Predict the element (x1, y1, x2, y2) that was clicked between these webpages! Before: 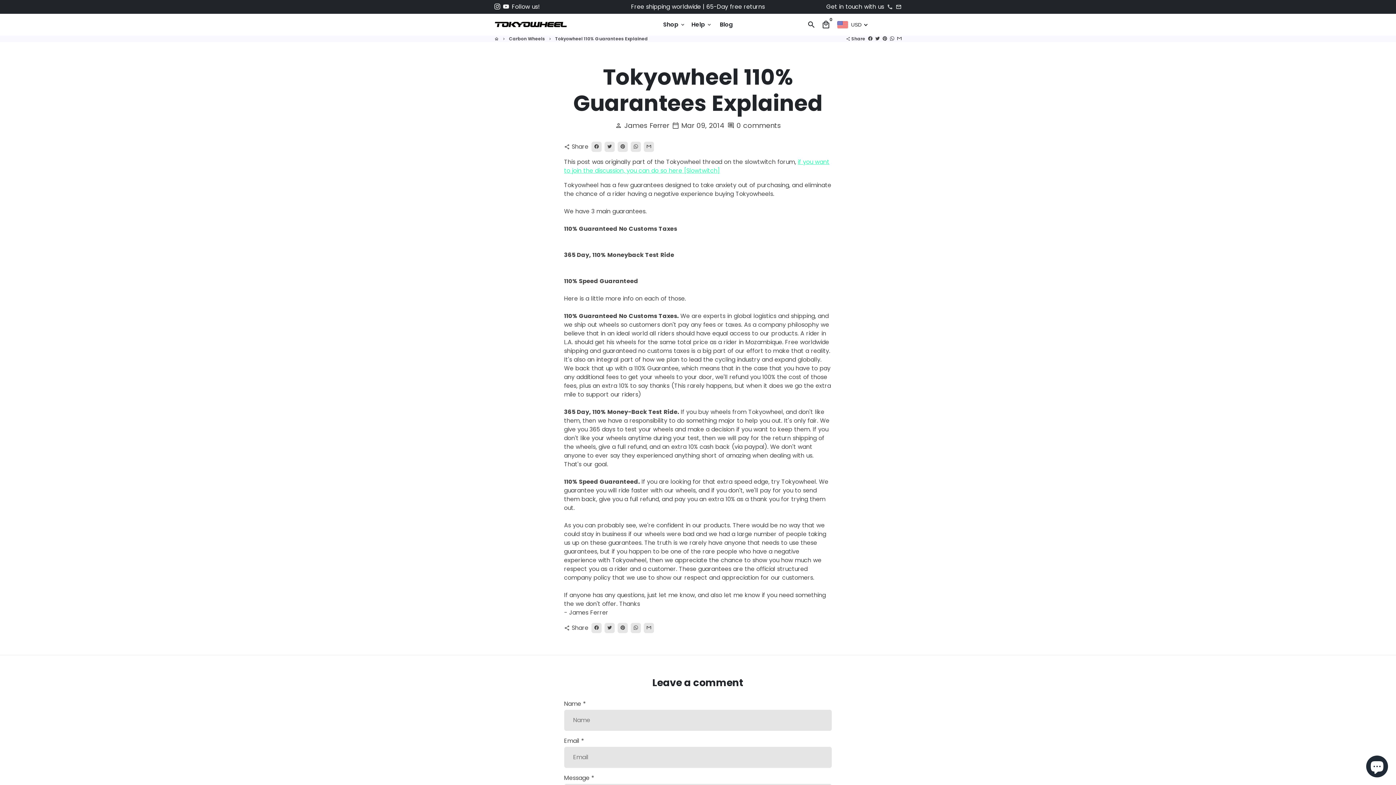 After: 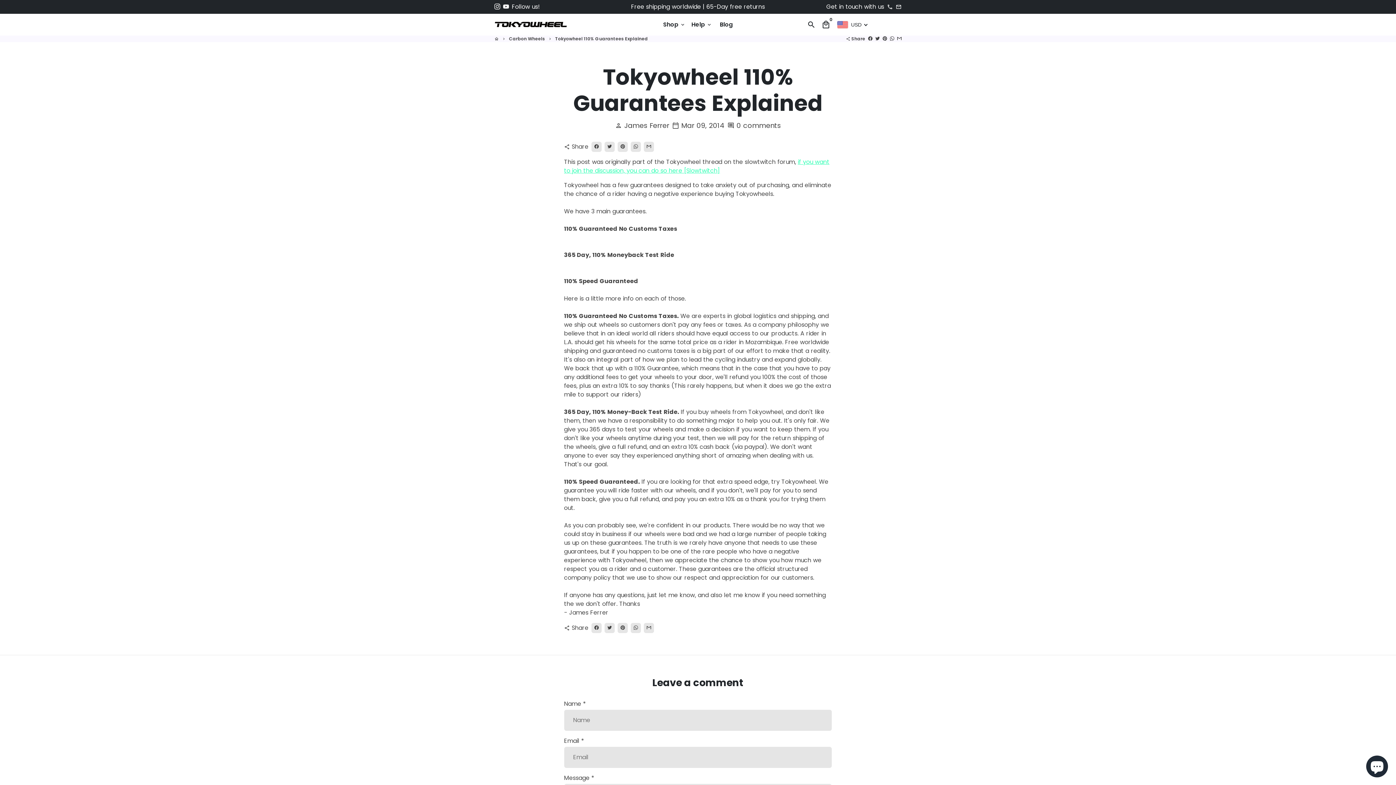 Action: label: Share on Whatsapp bbox: (890, 35, 894, 41)